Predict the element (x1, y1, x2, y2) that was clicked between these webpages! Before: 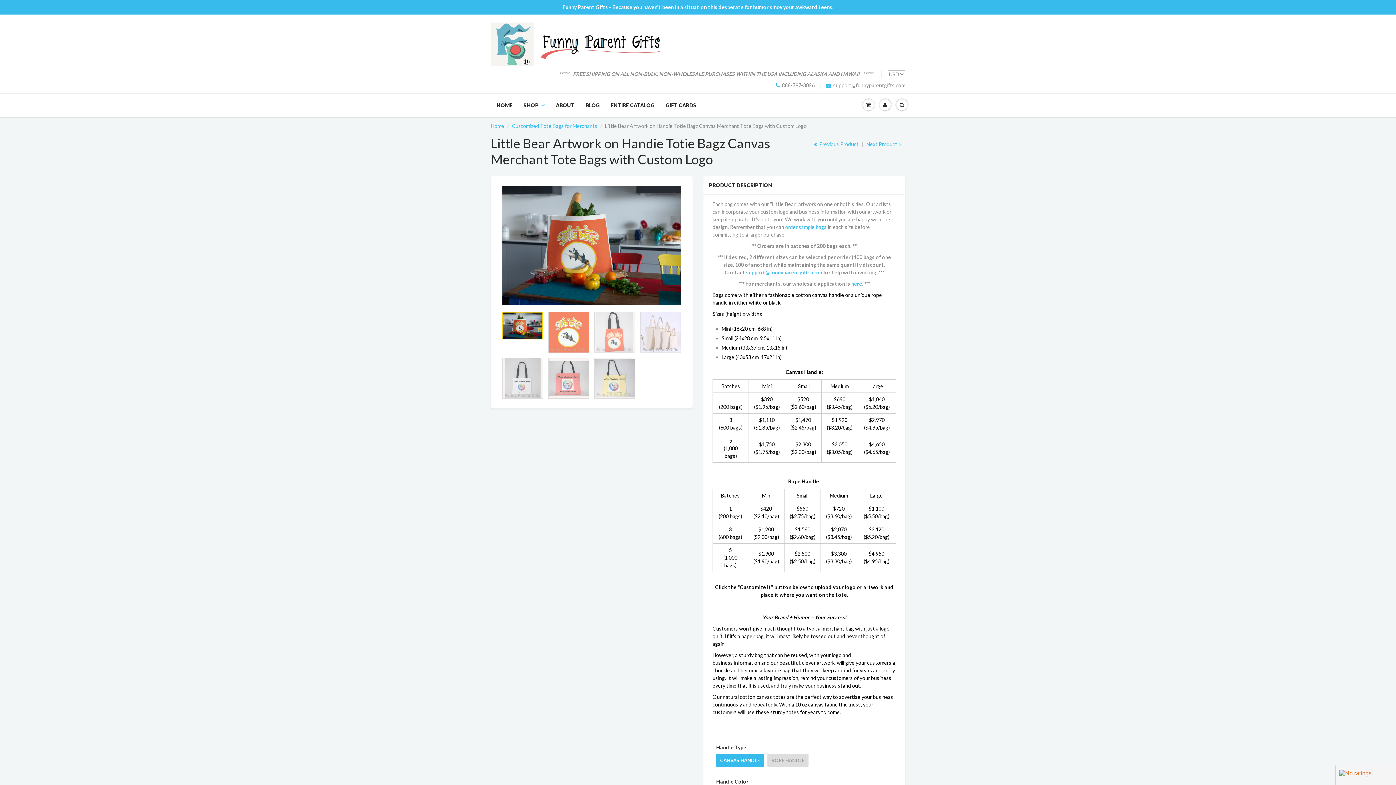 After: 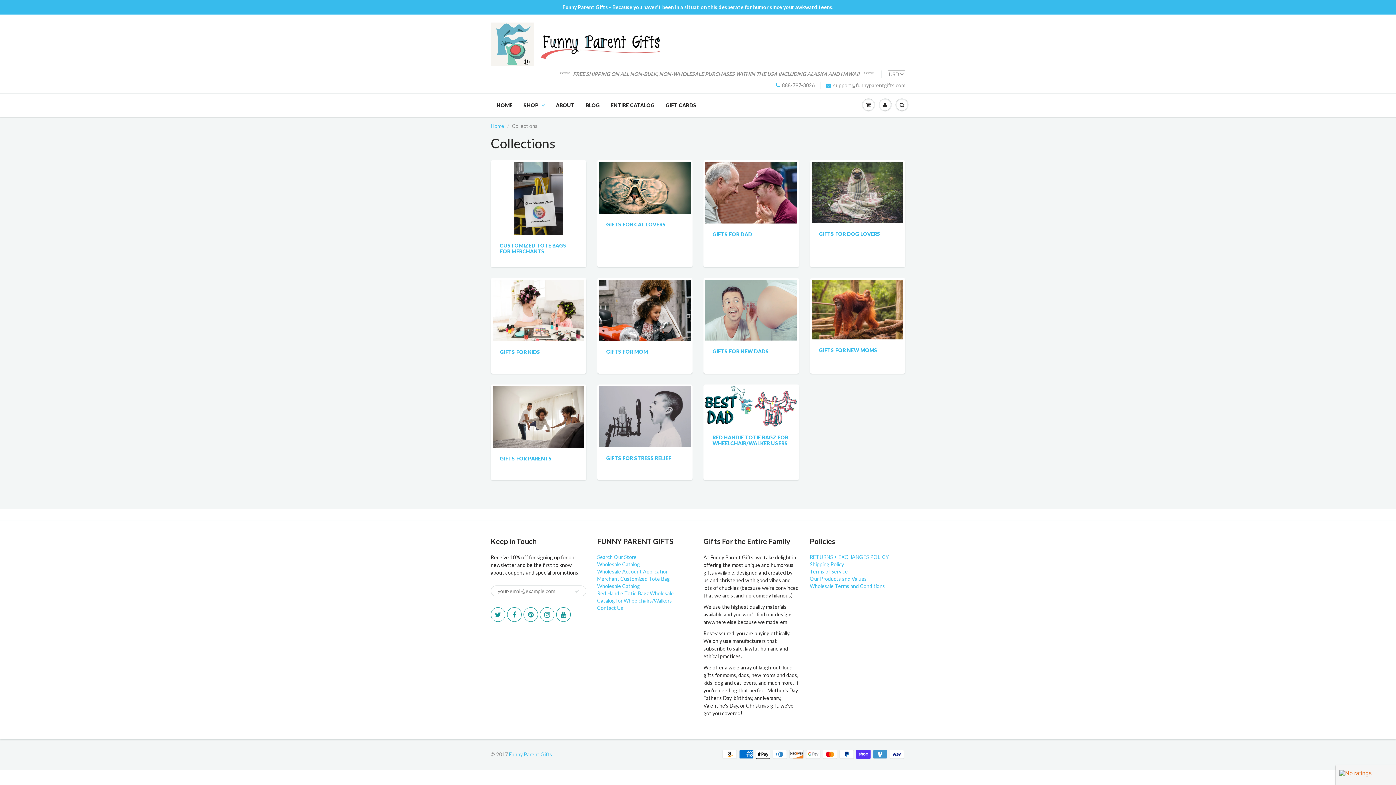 Action: label: SHOP bbox: (518, 94, 550, 116)